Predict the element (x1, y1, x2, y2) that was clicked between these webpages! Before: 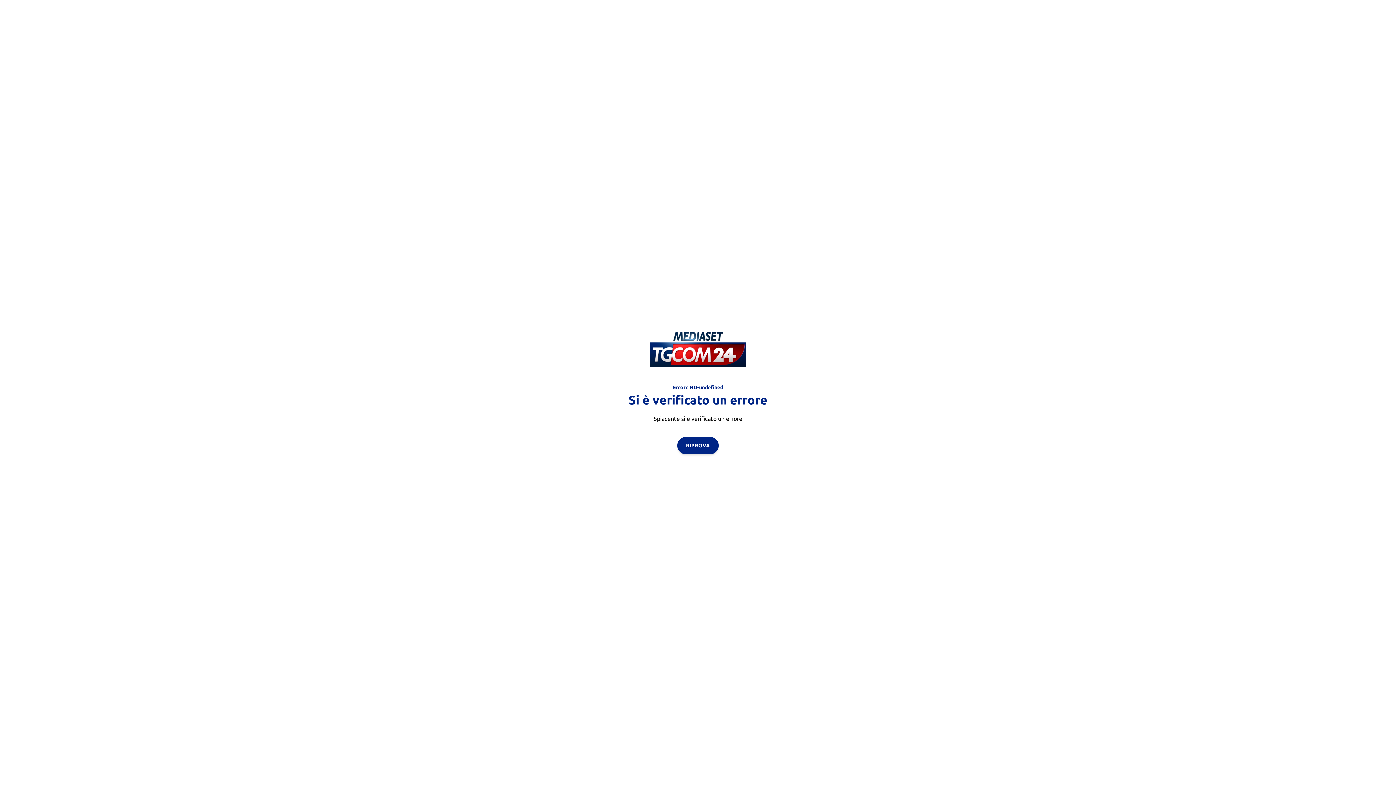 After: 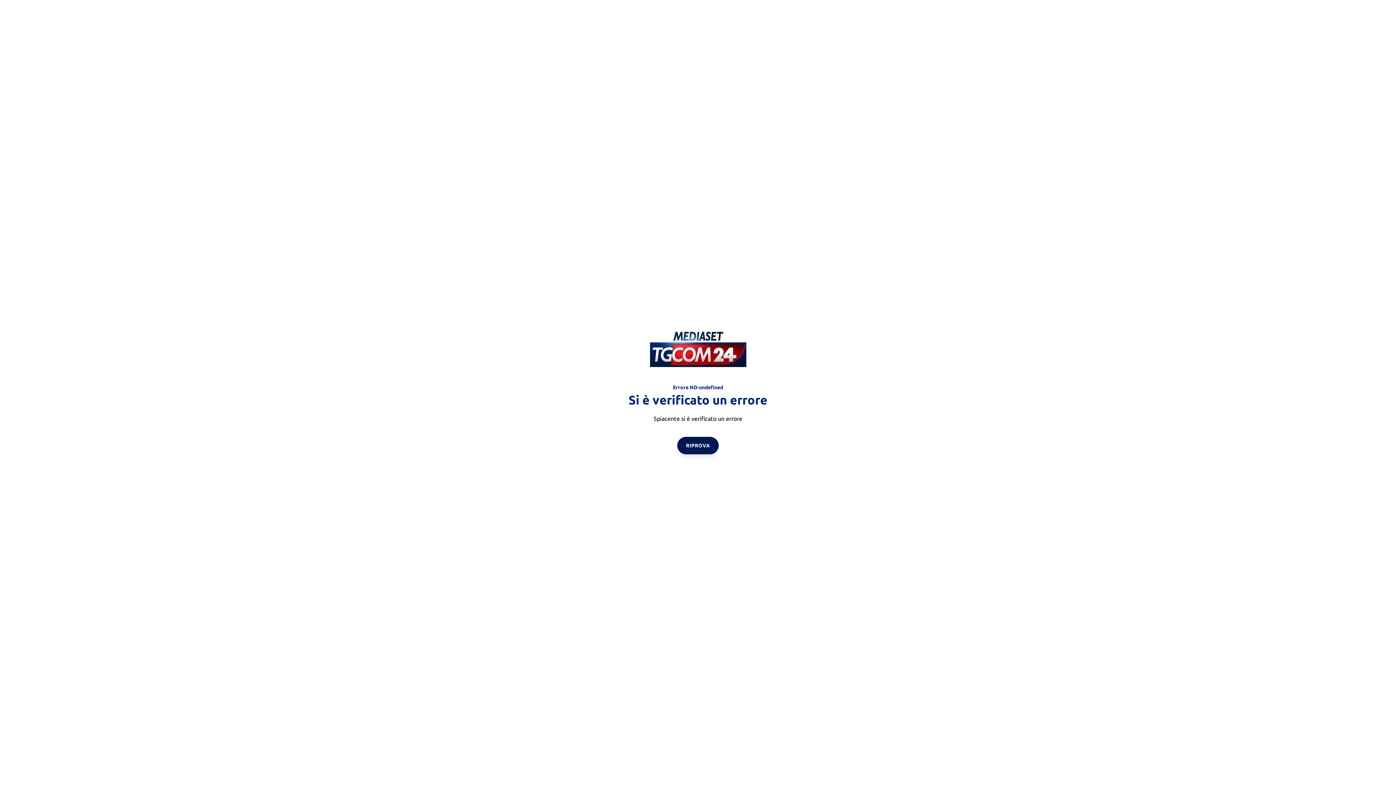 Action: label: RIPROVA bbox: (677, 436, 718, 454)